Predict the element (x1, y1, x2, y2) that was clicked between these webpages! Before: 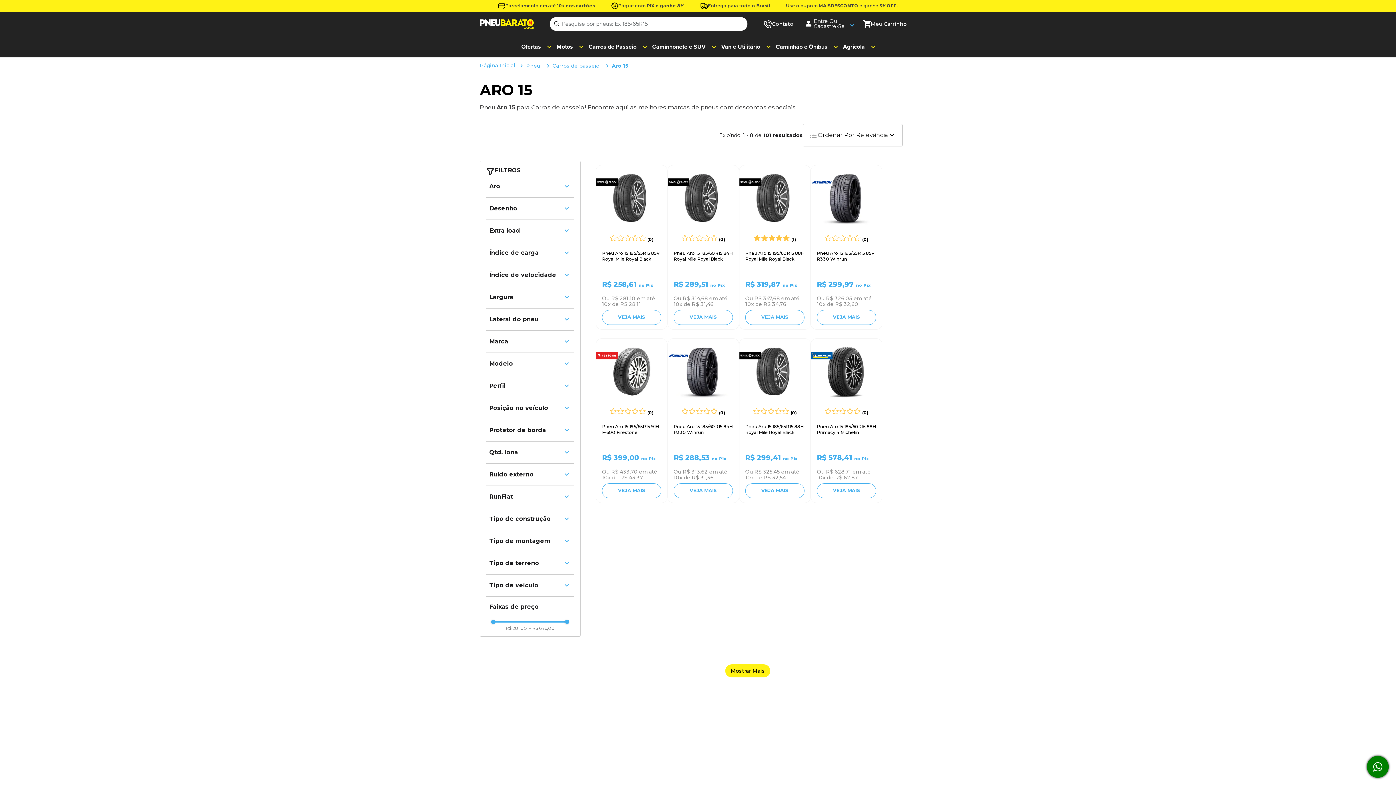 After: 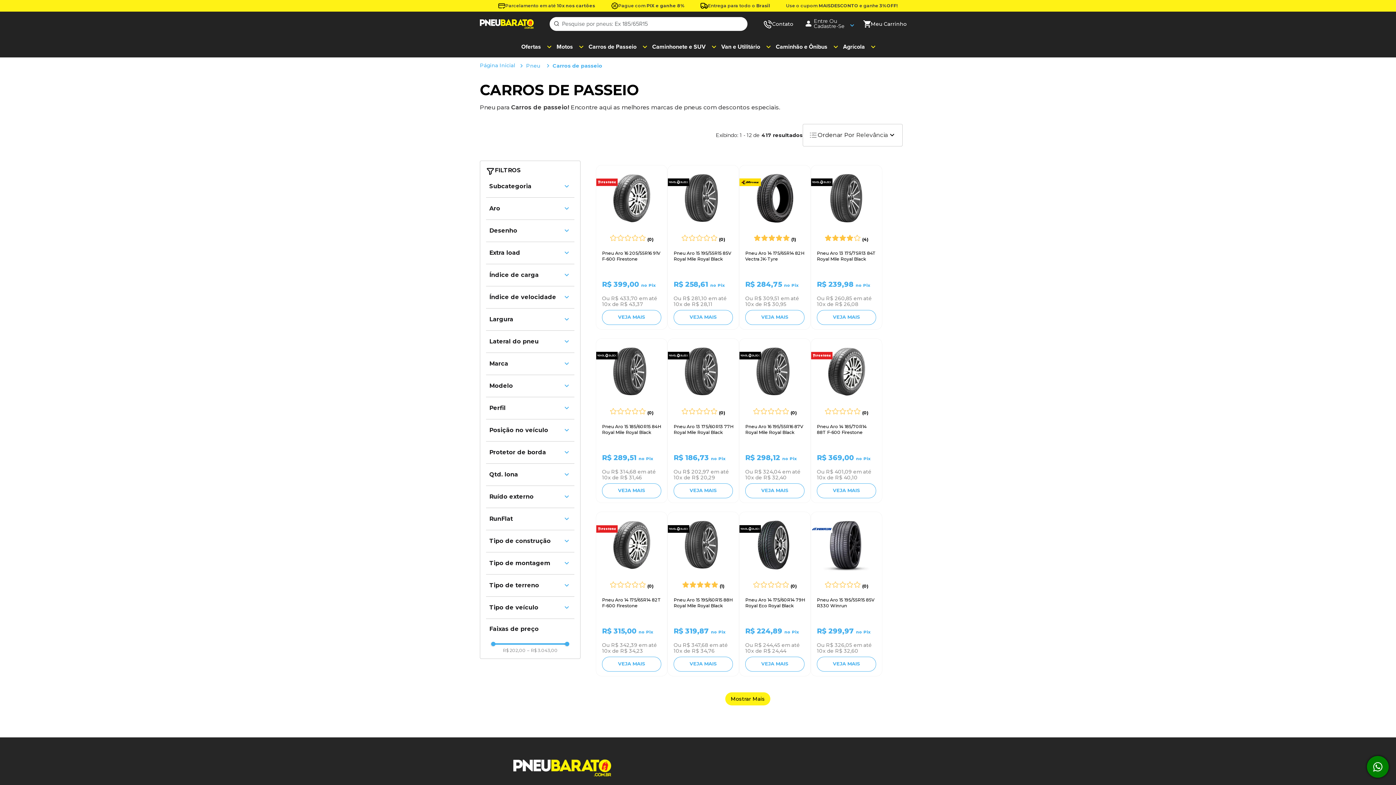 Action: bbox: (551, 61, 601, 70) label: Carros de passeio